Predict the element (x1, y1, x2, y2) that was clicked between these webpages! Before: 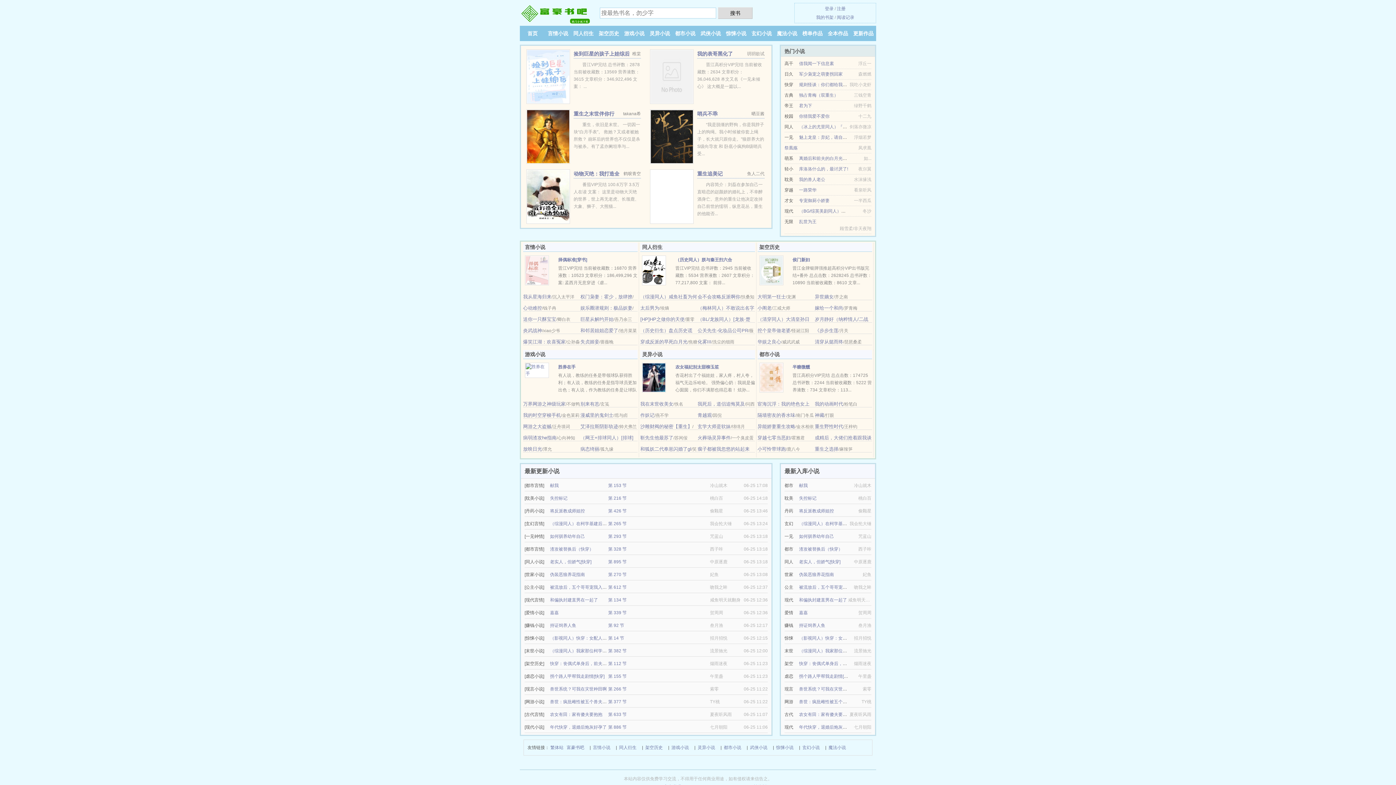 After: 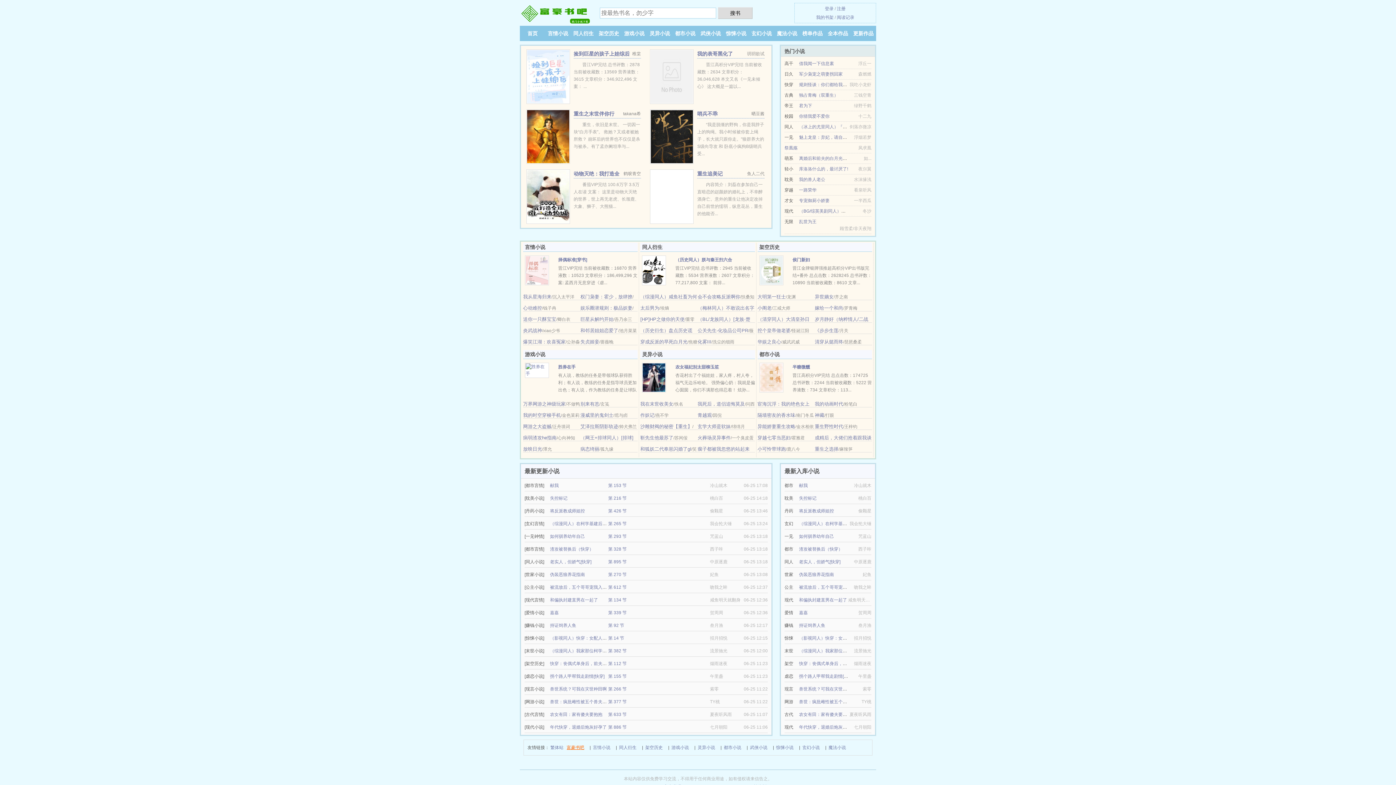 Action: bbox: (566, 744, 584, 752) label: 富豪书吧